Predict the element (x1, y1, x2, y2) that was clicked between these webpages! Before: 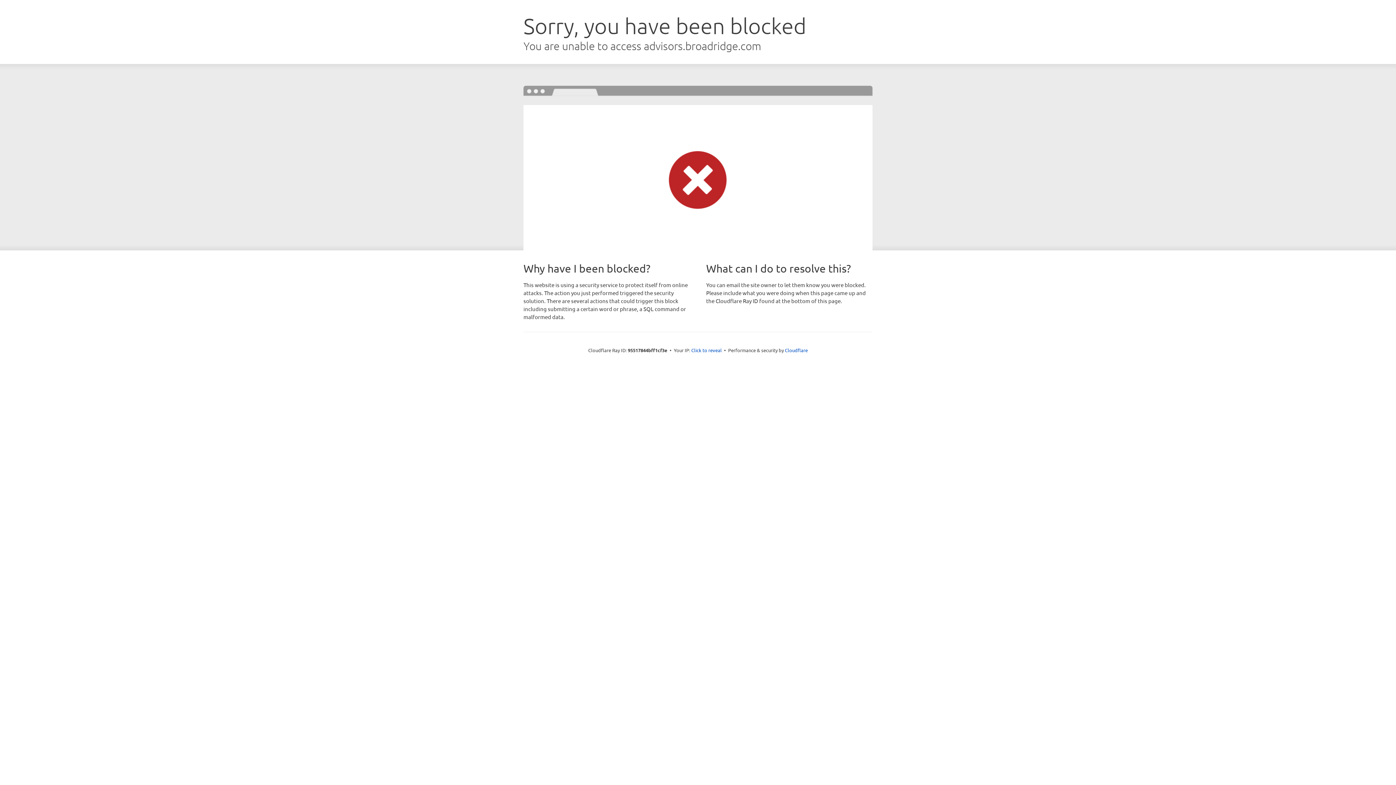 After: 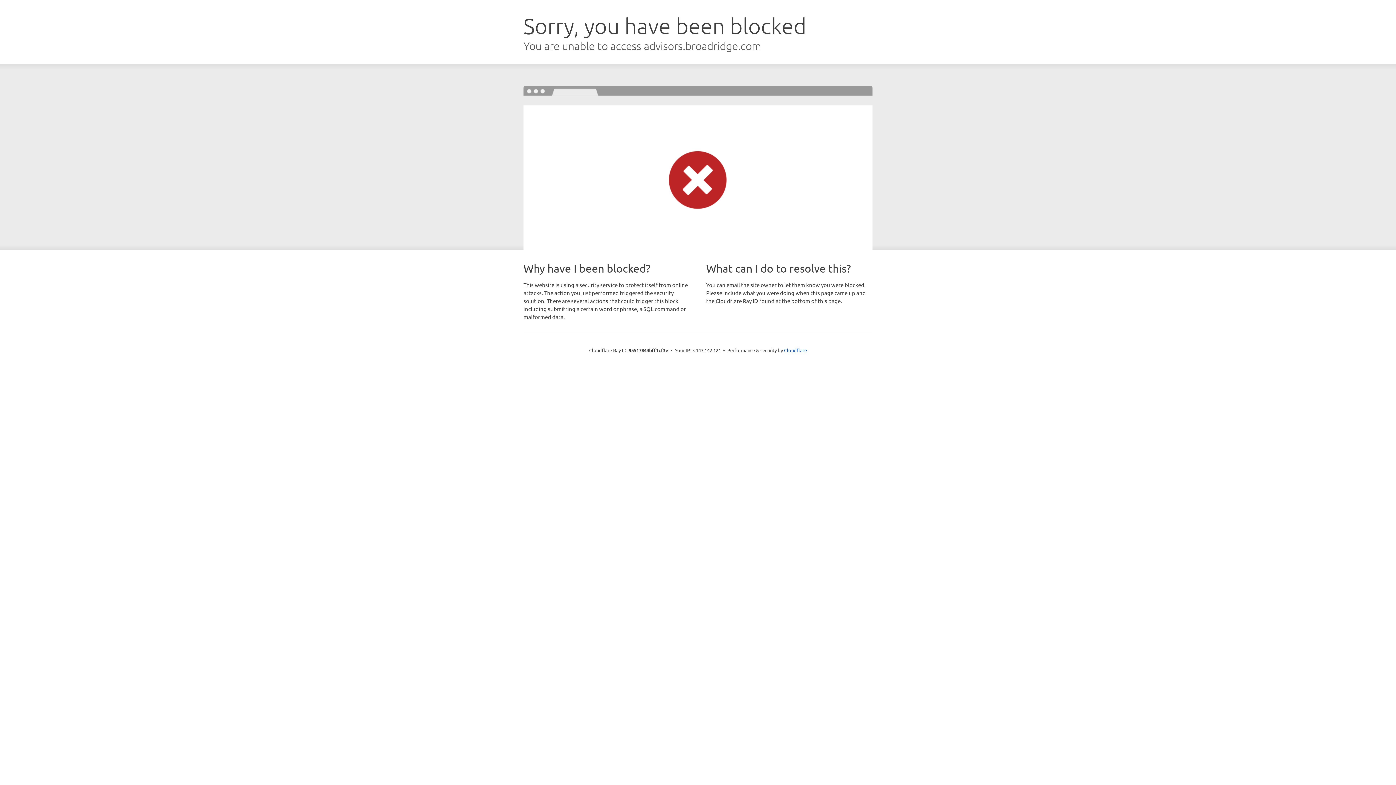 Action: label: Click to reveal bbox: (691, 346, 722, 353)